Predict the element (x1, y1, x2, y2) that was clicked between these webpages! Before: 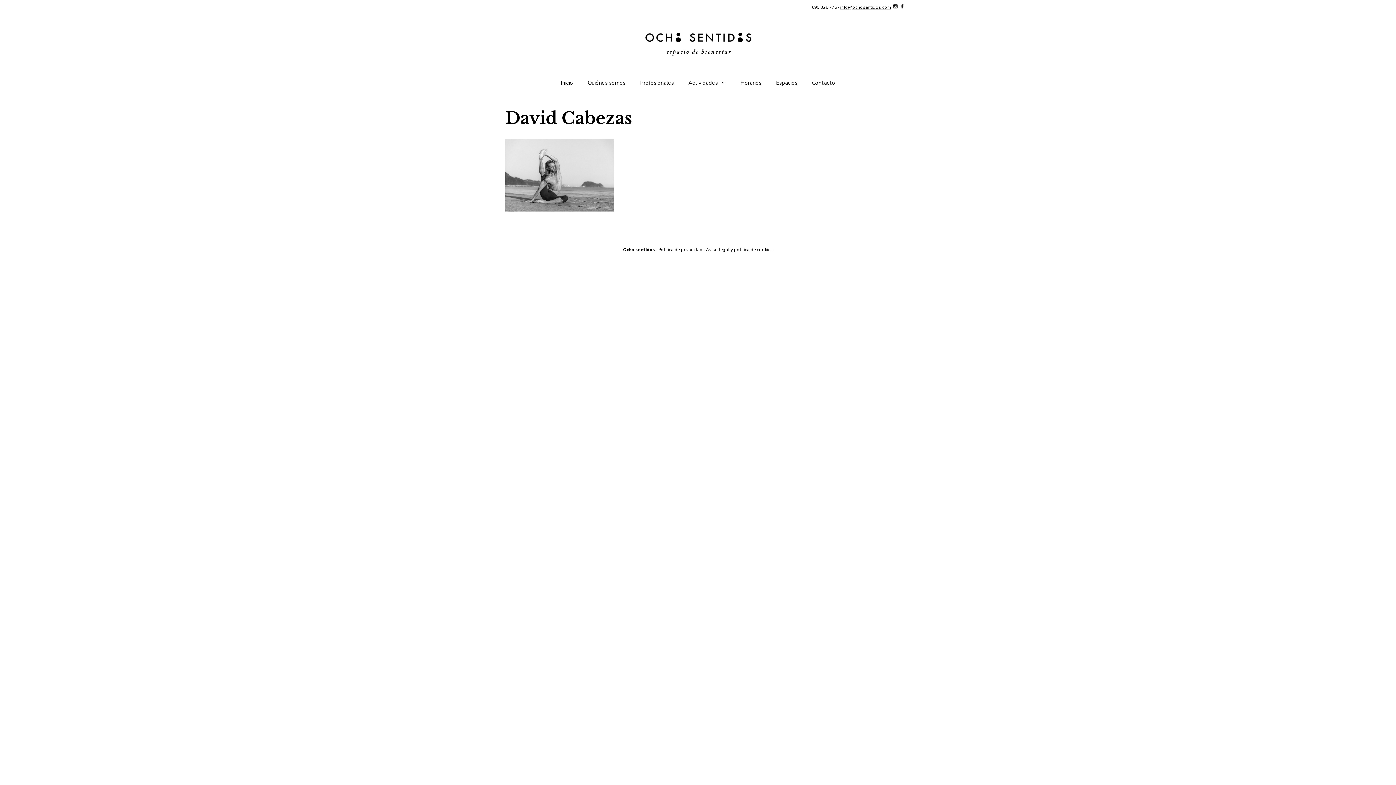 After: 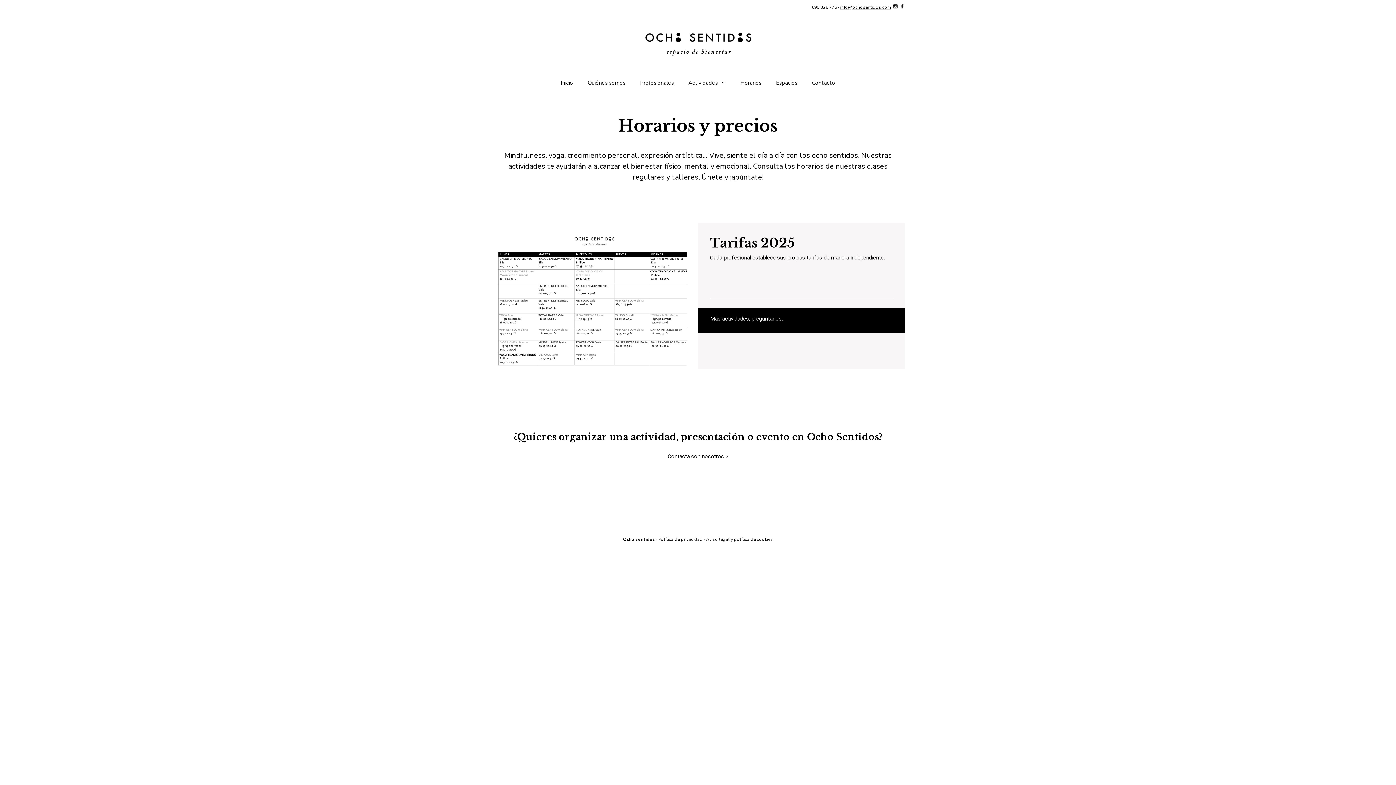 Action: label: Horarios bbox: (733, 71, 768, 93)